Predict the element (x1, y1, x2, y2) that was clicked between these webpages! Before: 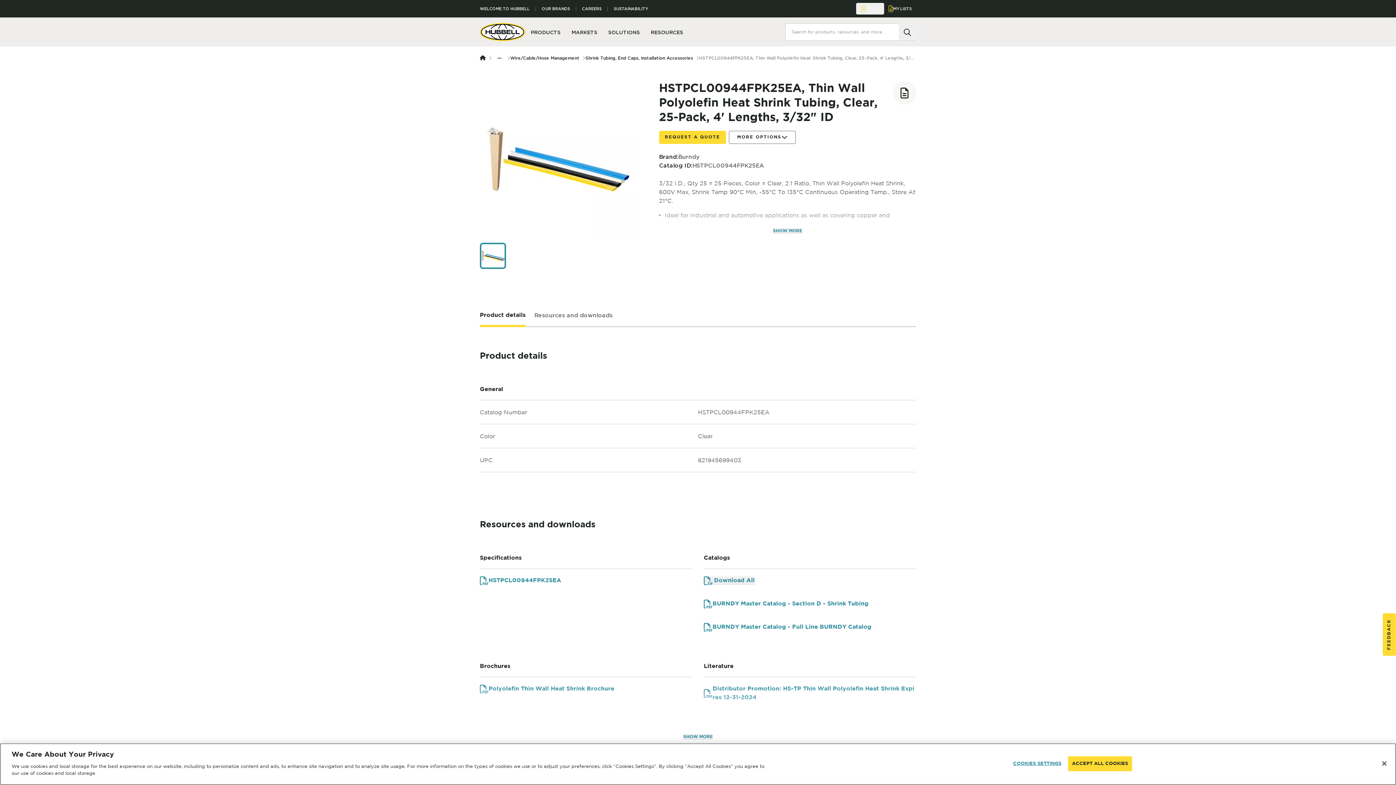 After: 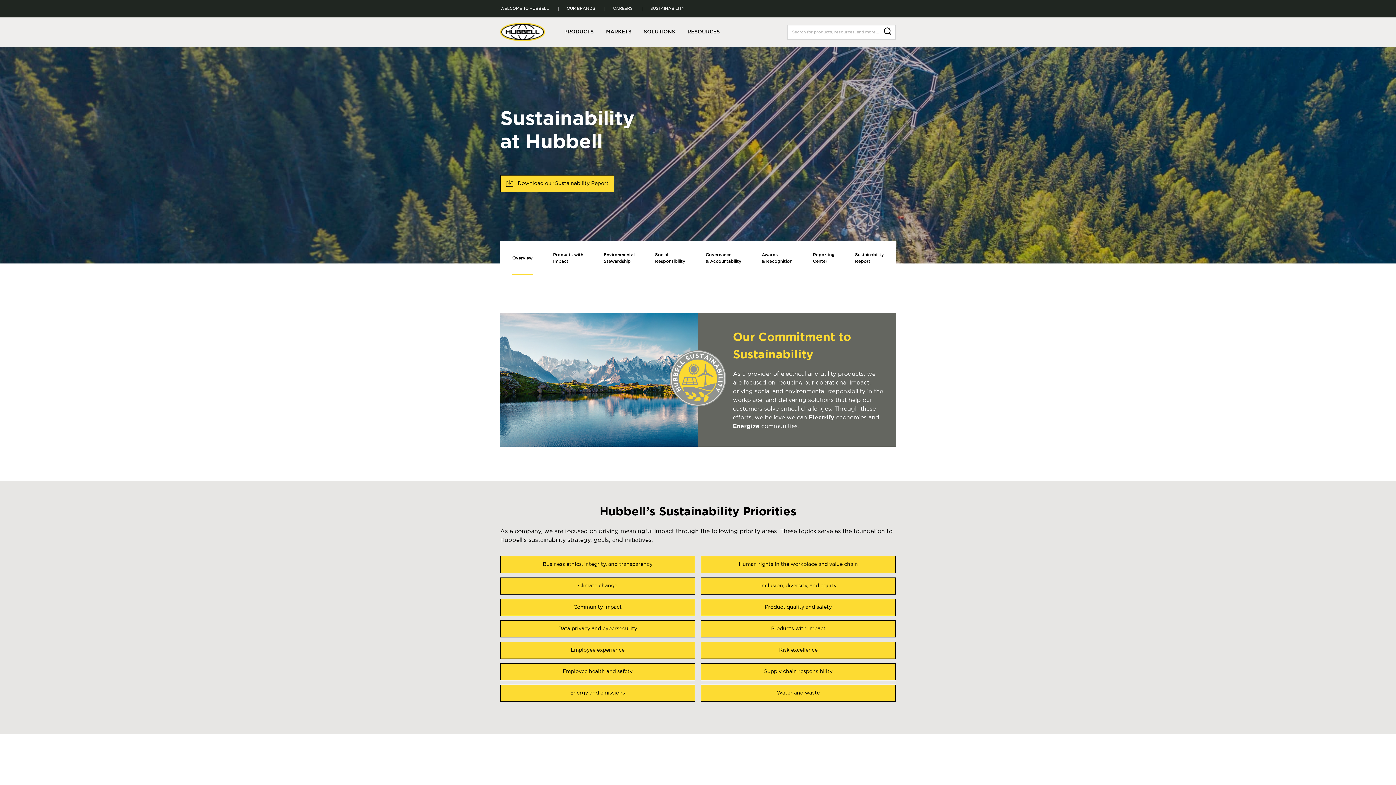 Action: bbox: (608, 6, 653, 11) label: SUSTAINABILITY